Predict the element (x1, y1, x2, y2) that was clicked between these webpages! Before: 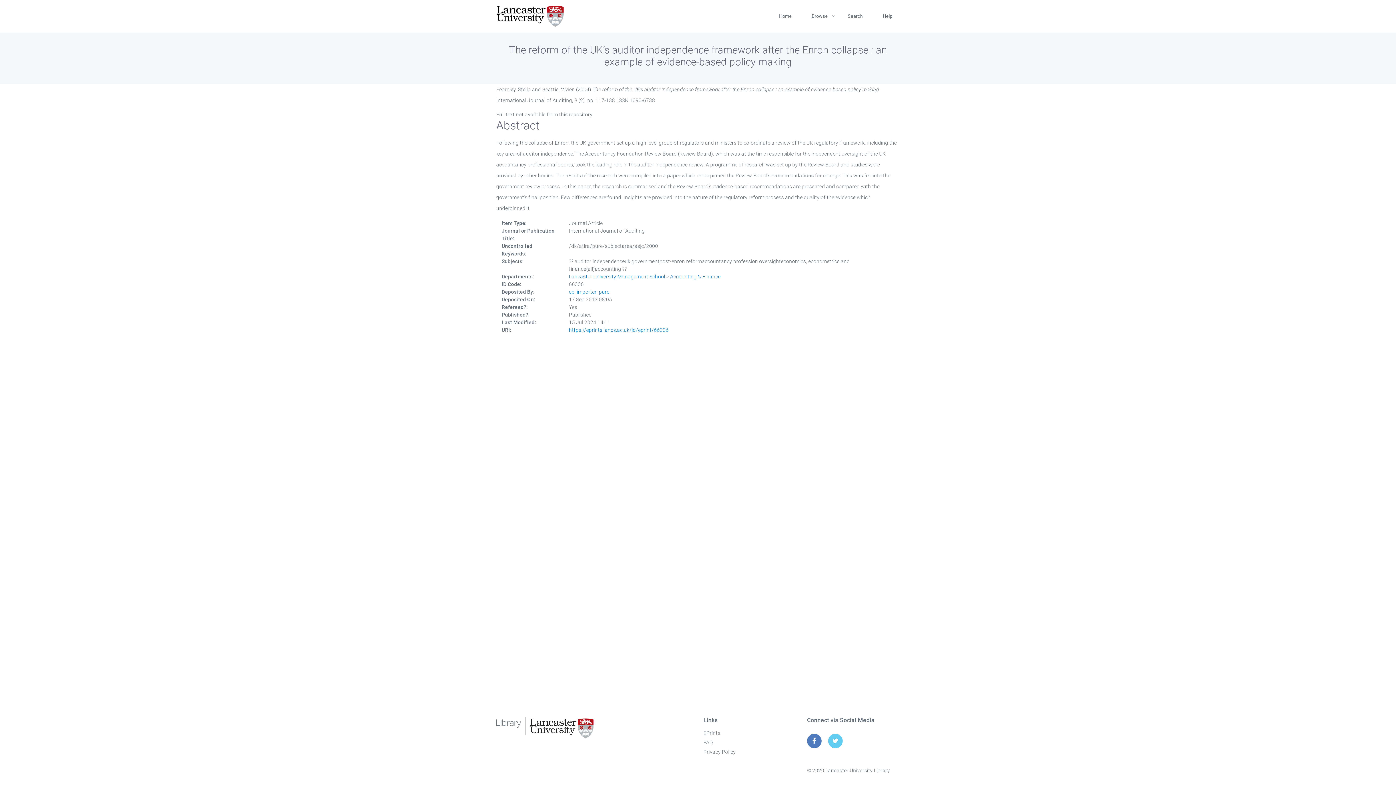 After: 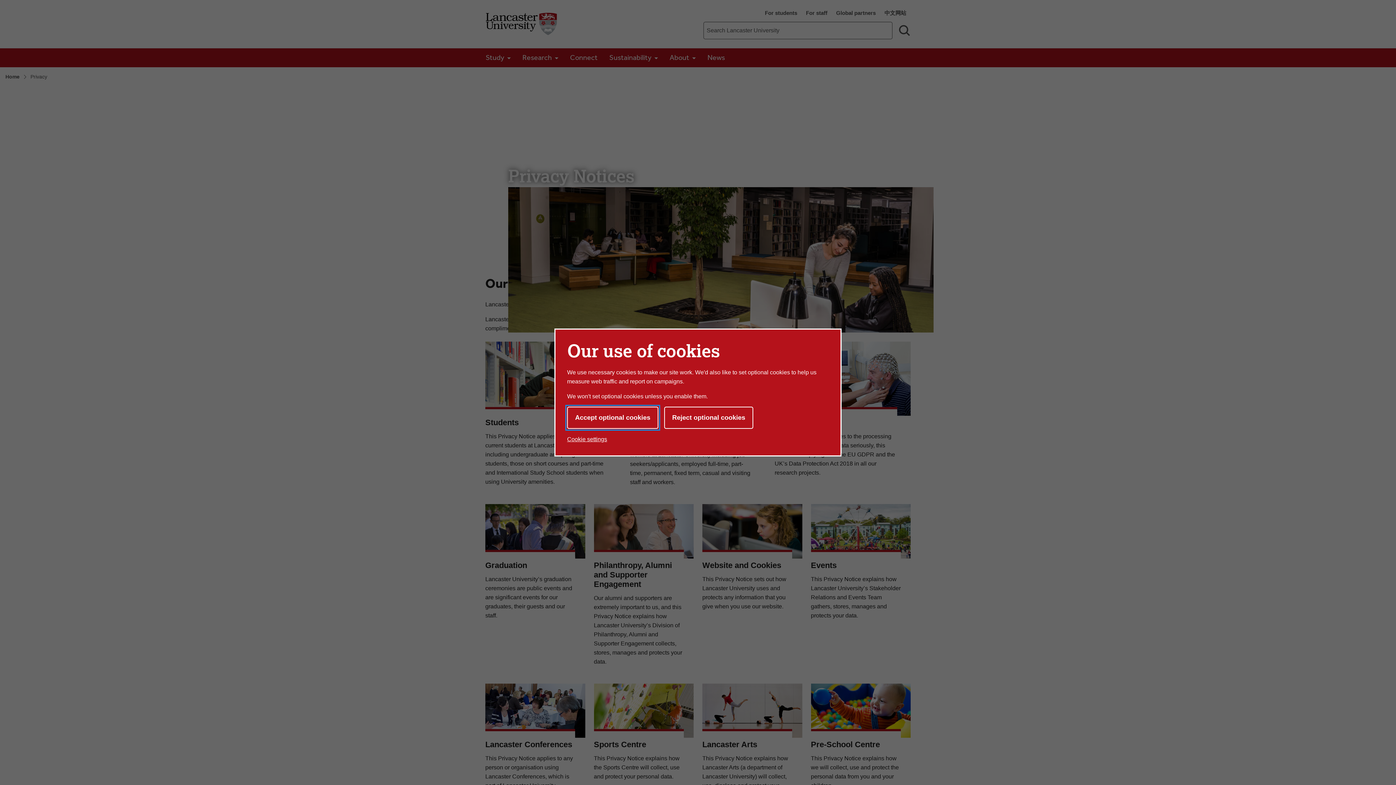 Action: label: Privacy Policy bbox: (703, 749, 735, 755)